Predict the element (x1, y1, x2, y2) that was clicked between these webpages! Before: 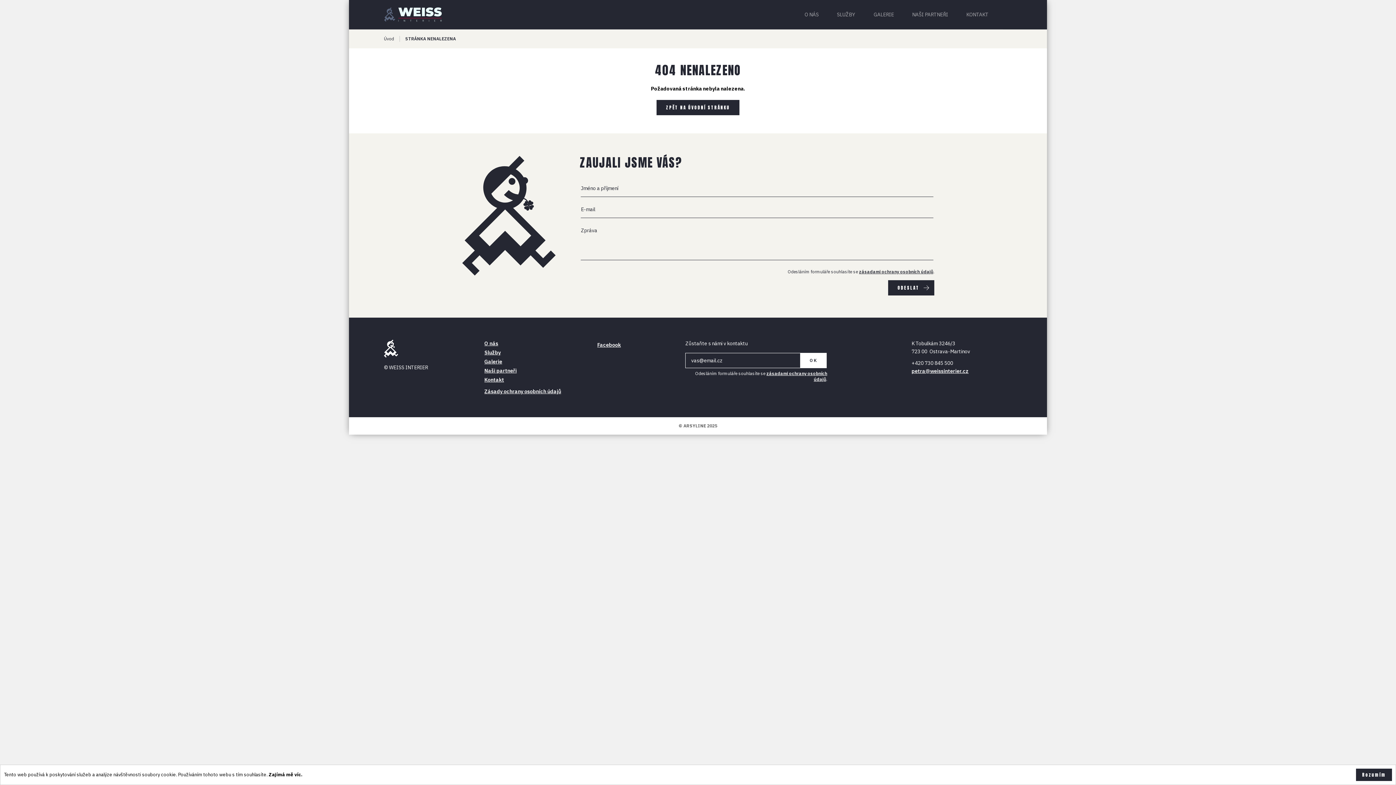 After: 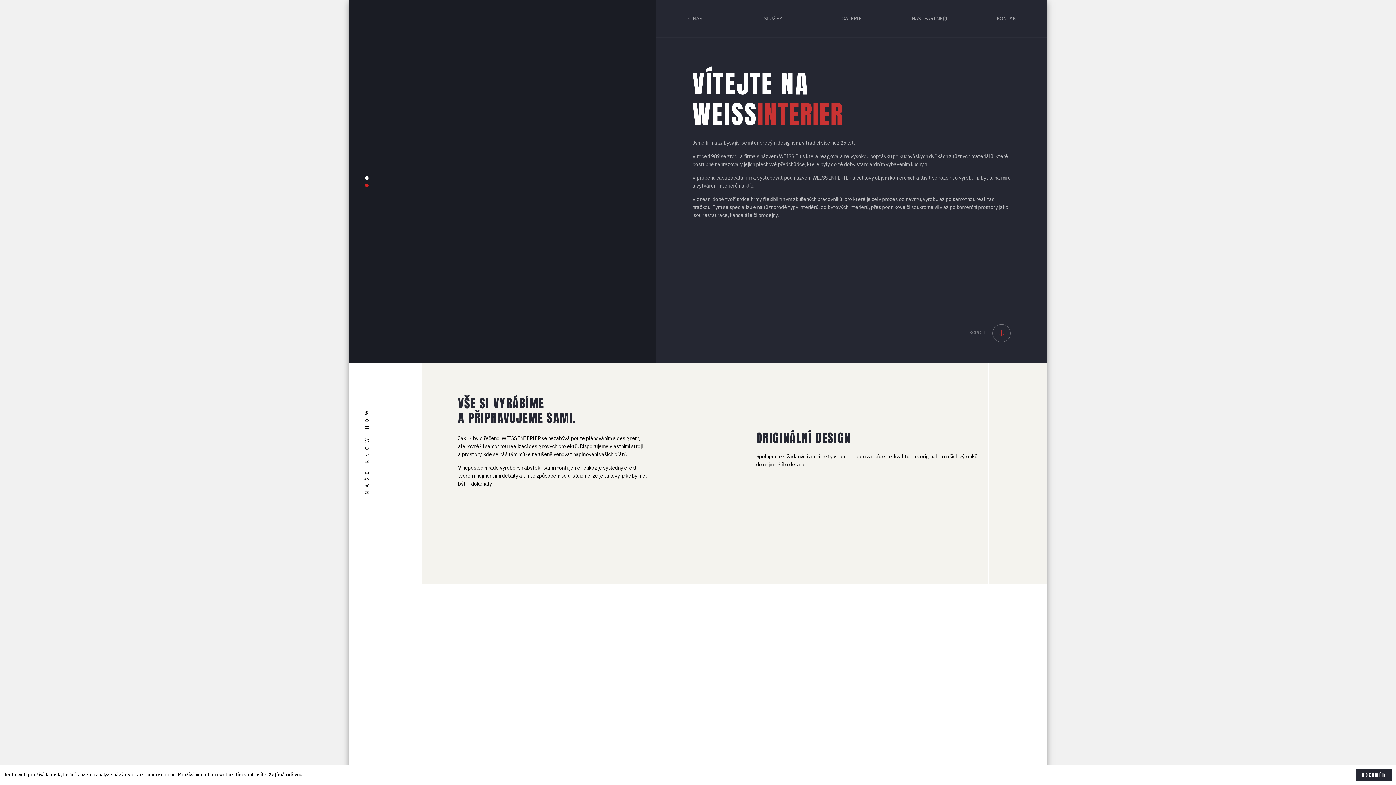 Action: bbox: (384, 3, 450, 25)